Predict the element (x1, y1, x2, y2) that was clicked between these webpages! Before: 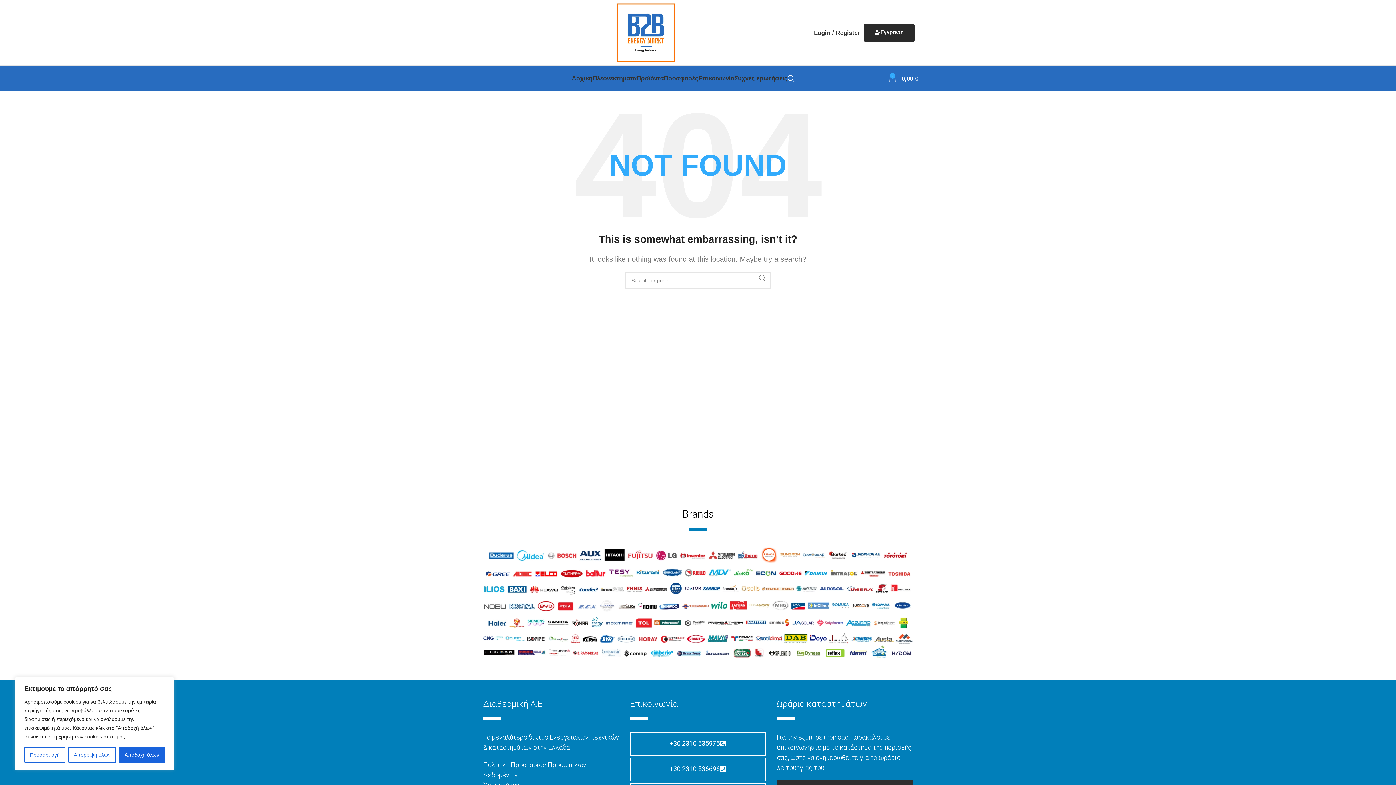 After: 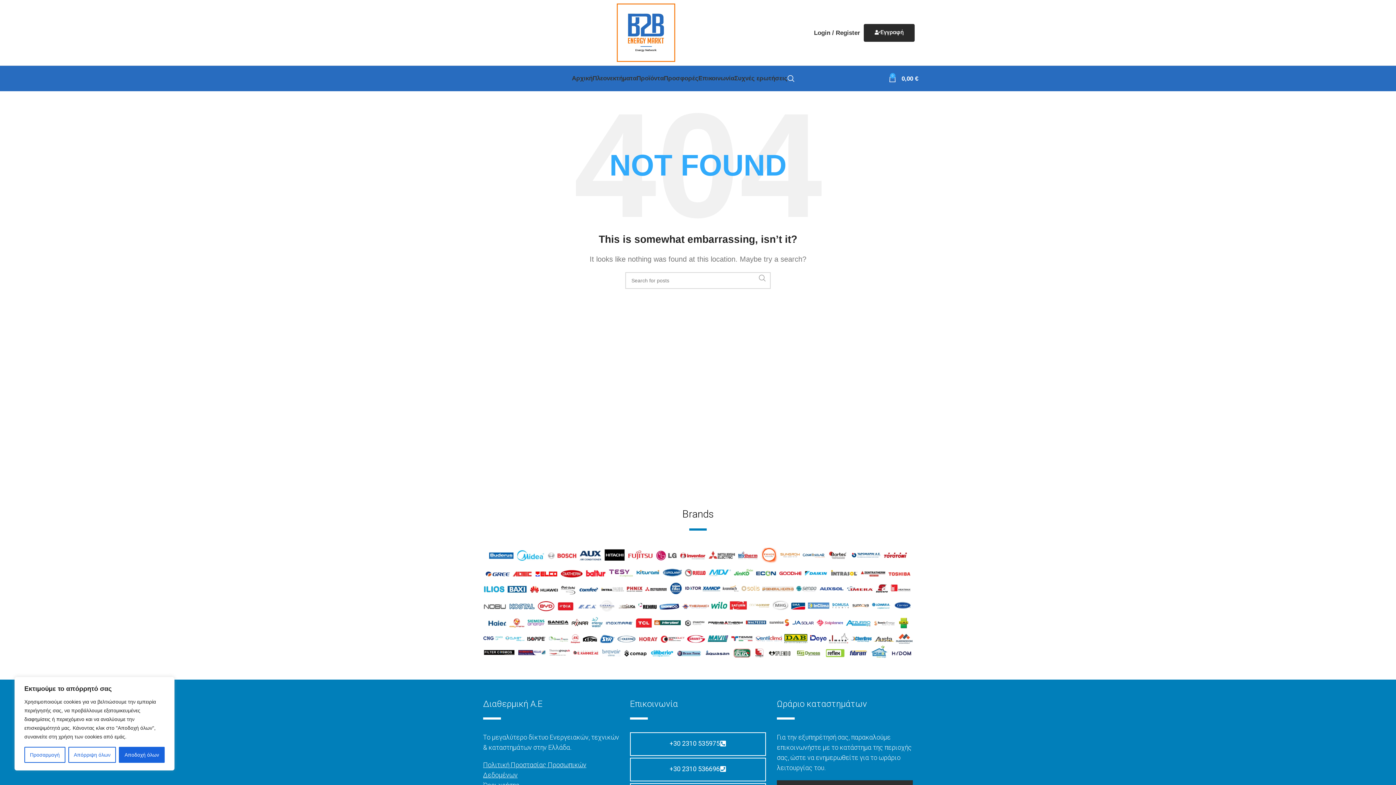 Action: label: Search  bbox: (754, 272, 770, 284)